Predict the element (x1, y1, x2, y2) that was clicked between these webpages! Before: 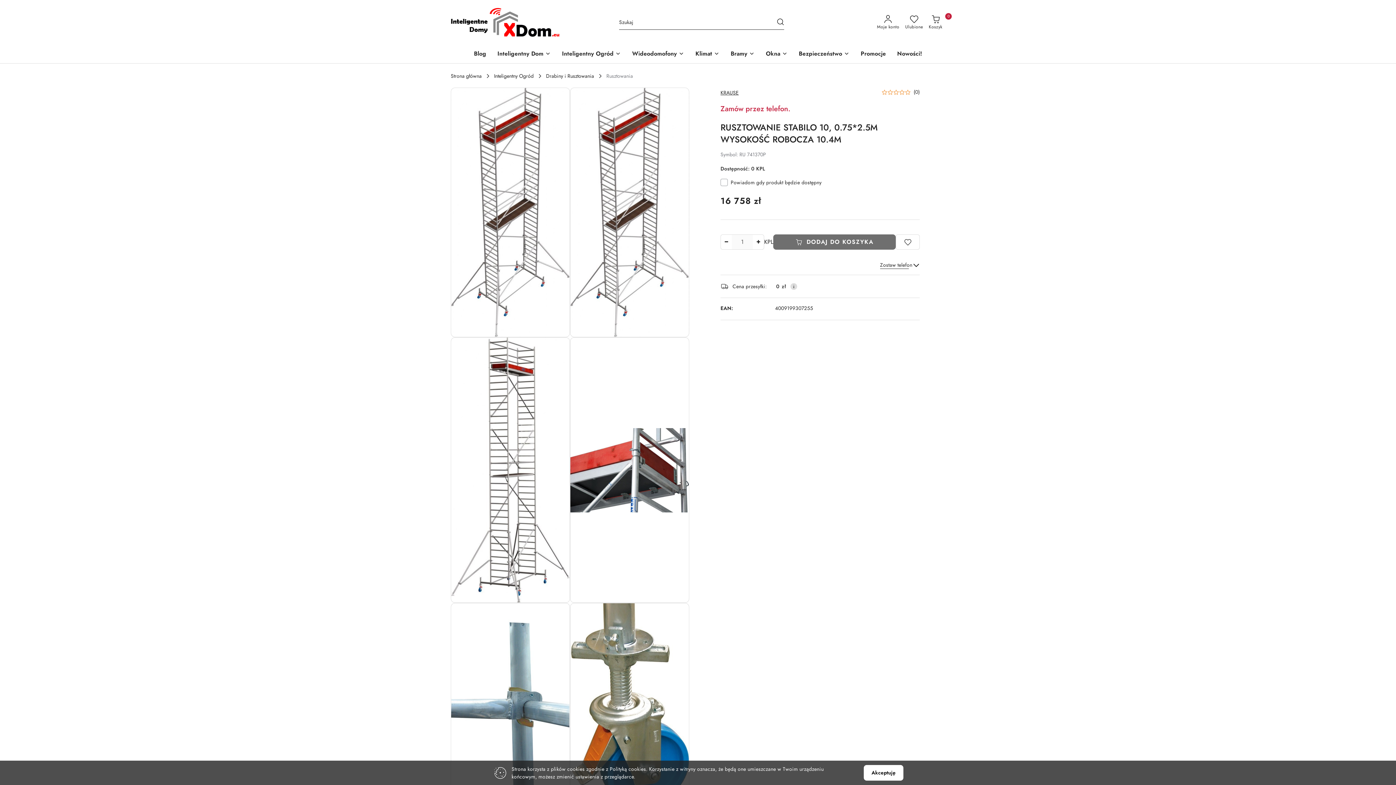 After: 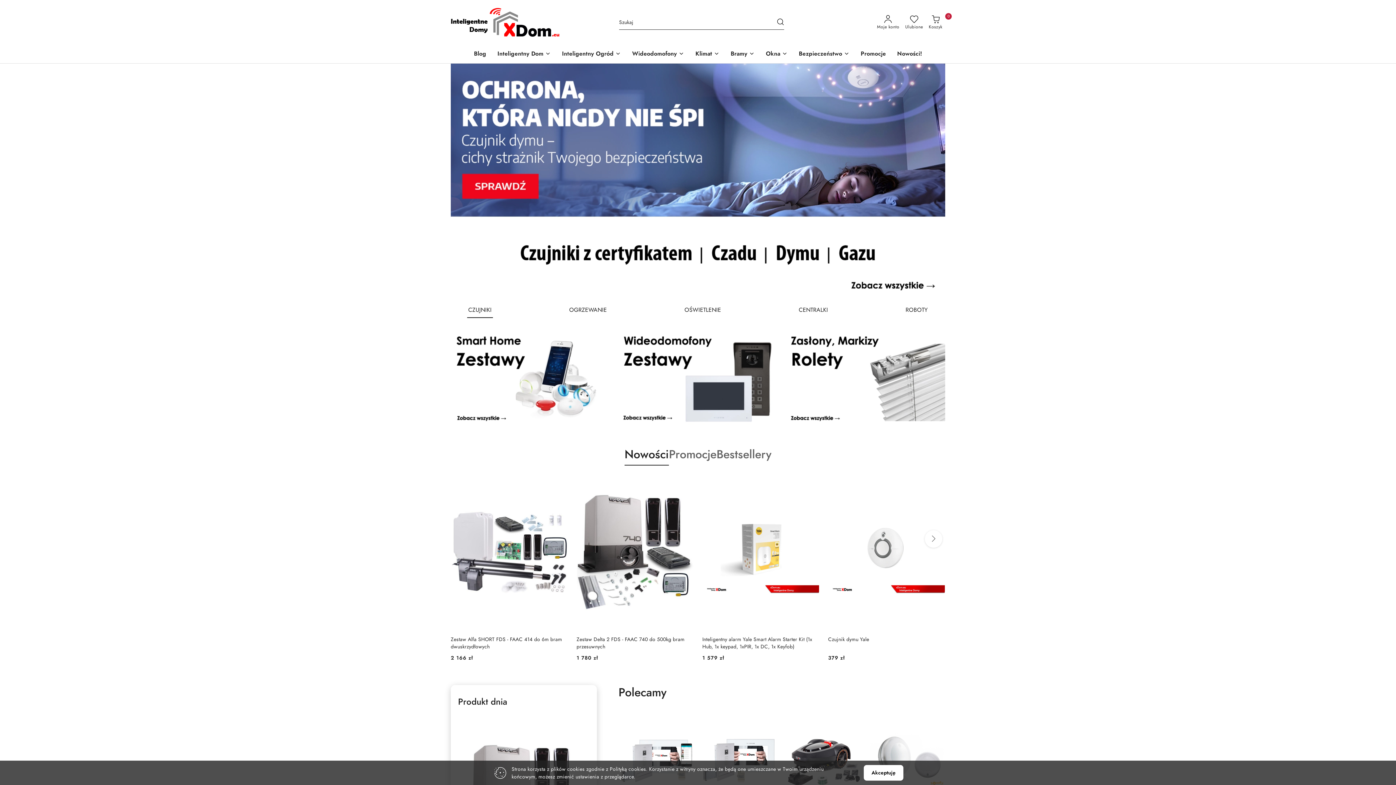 Action: bbox: (450, 7, 560, 37)